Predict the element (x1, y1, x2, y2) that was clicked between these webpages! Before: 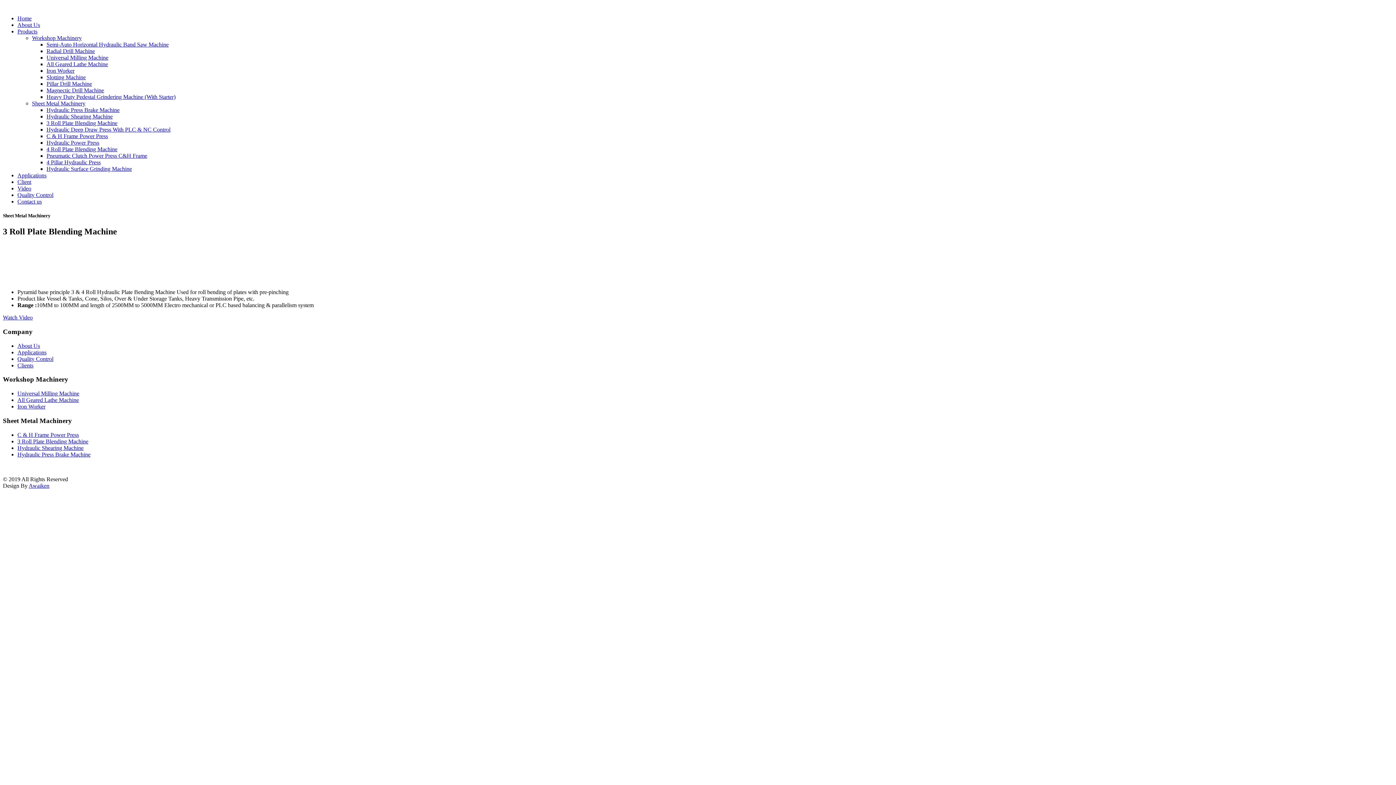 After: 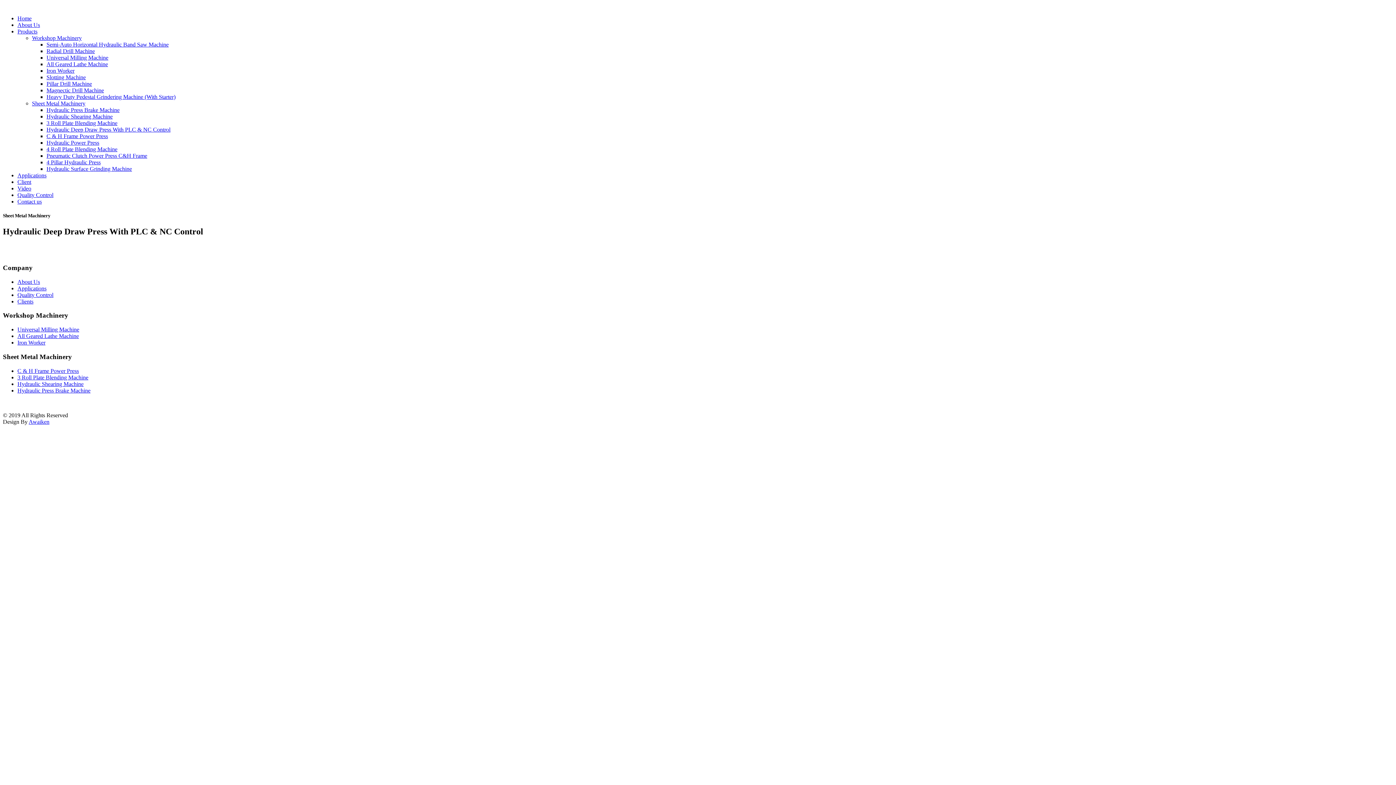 Action: bbox: (46, 126, 170, 132) label: Hydraulic Deep Draw Press With PLC & NC Control